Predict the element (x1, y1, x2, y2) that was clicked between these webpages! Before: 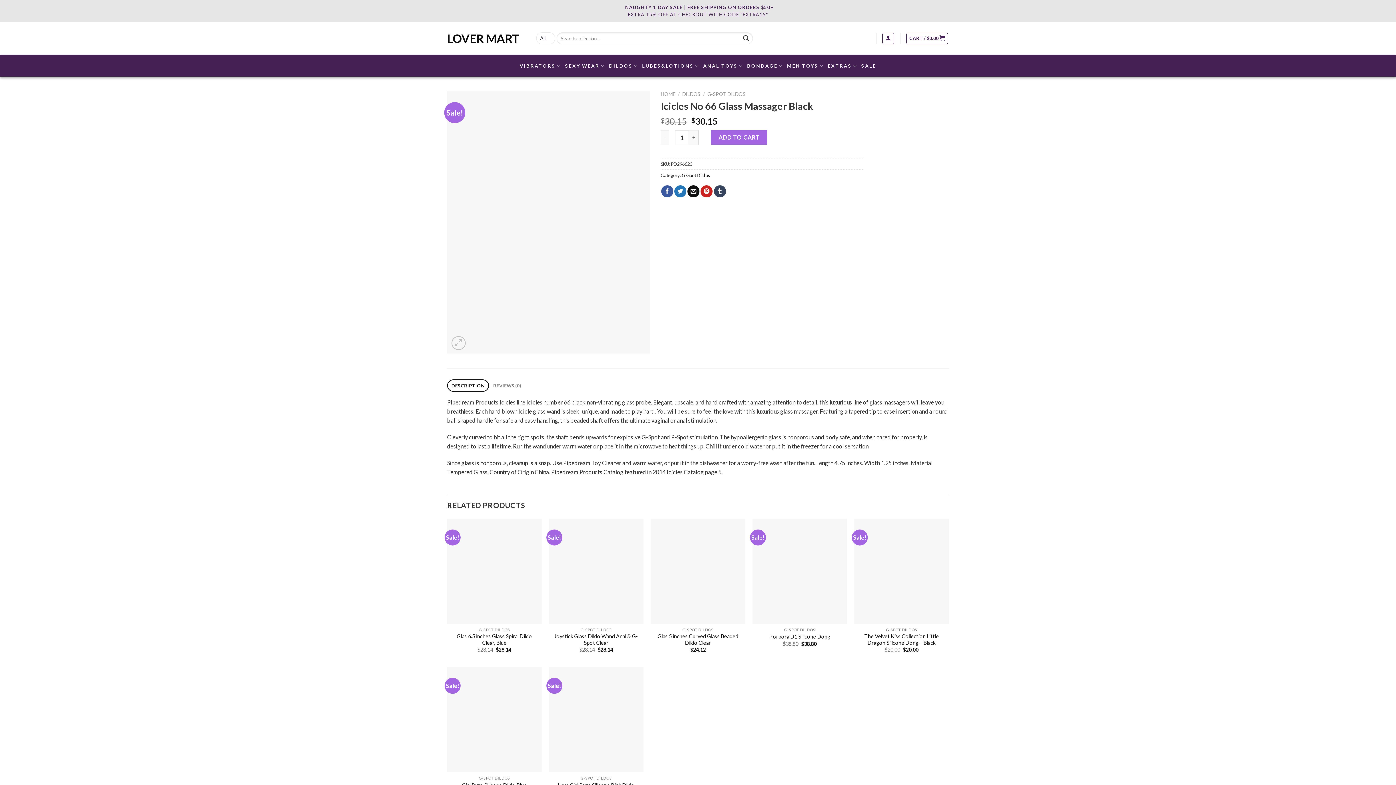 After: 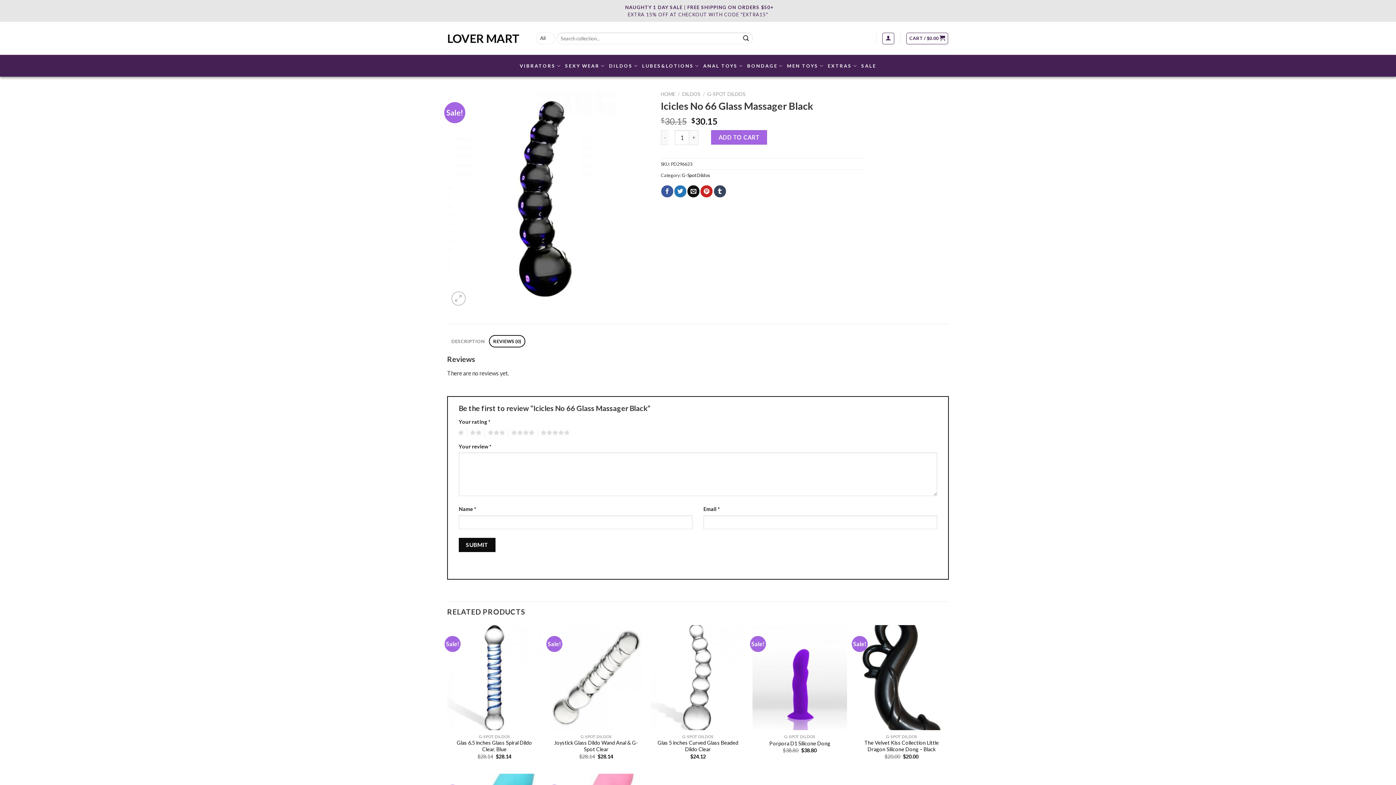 Action: bbox: (494, 355, 530, 368) label: REVIEWS (0)